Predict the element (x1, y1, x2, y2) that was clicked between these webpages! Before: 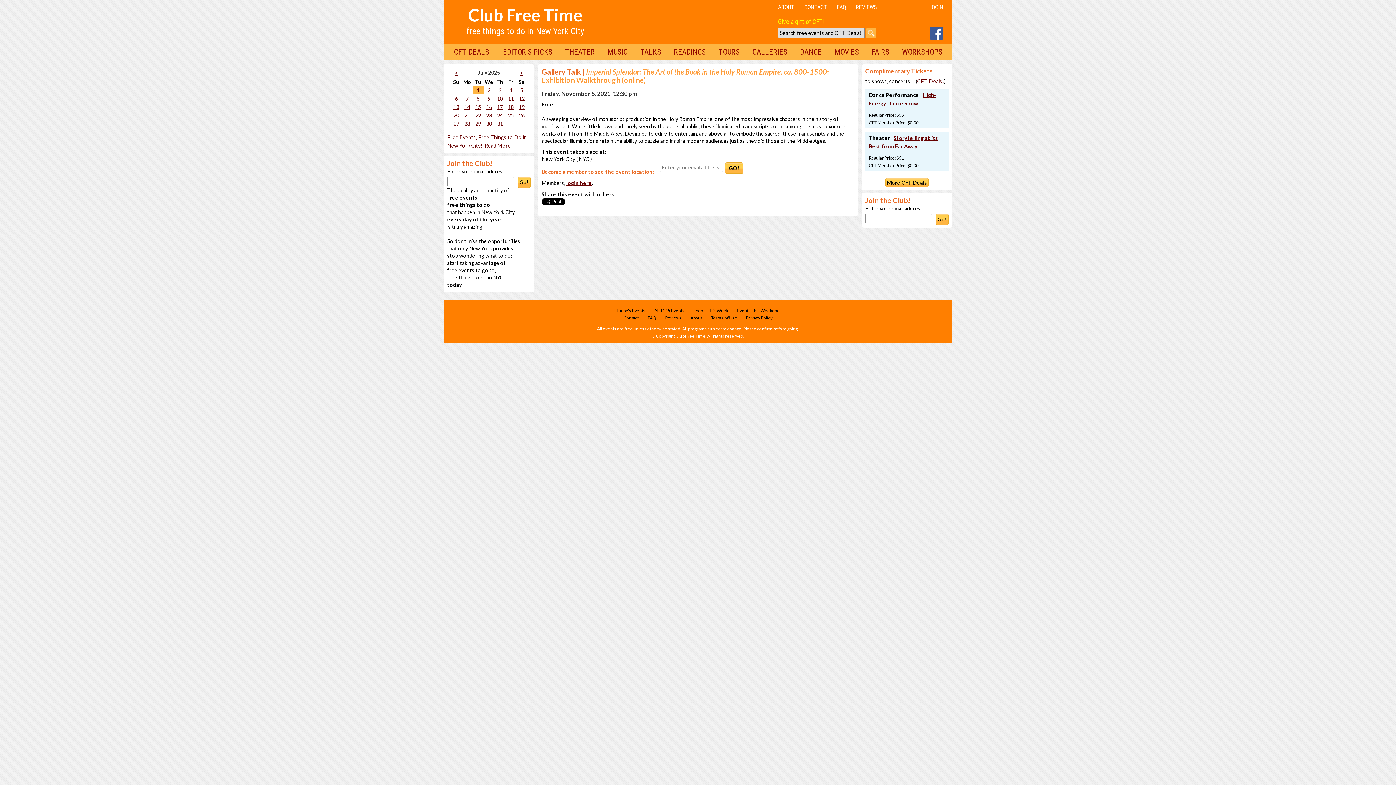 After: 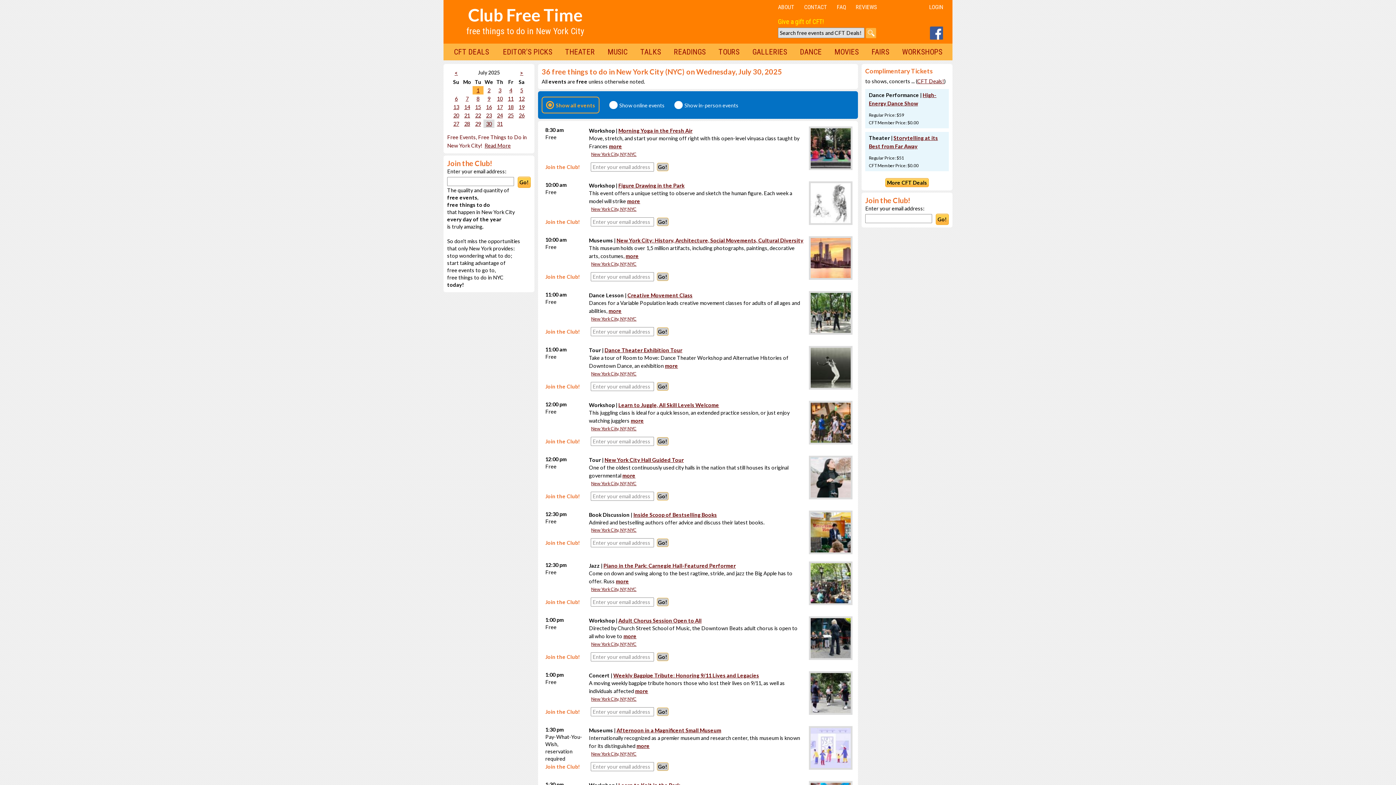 Action: label: 30 bbox: (486, 120, 492, 126)